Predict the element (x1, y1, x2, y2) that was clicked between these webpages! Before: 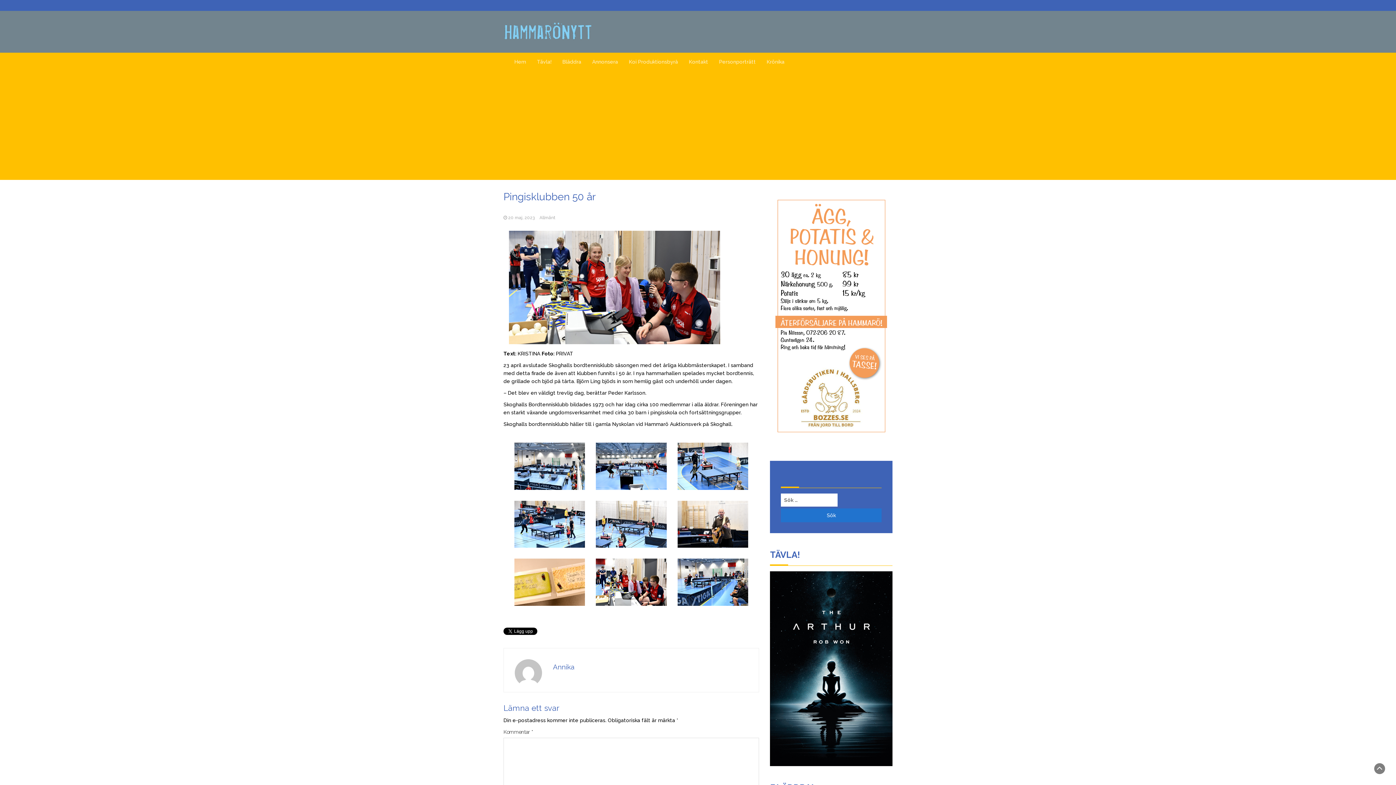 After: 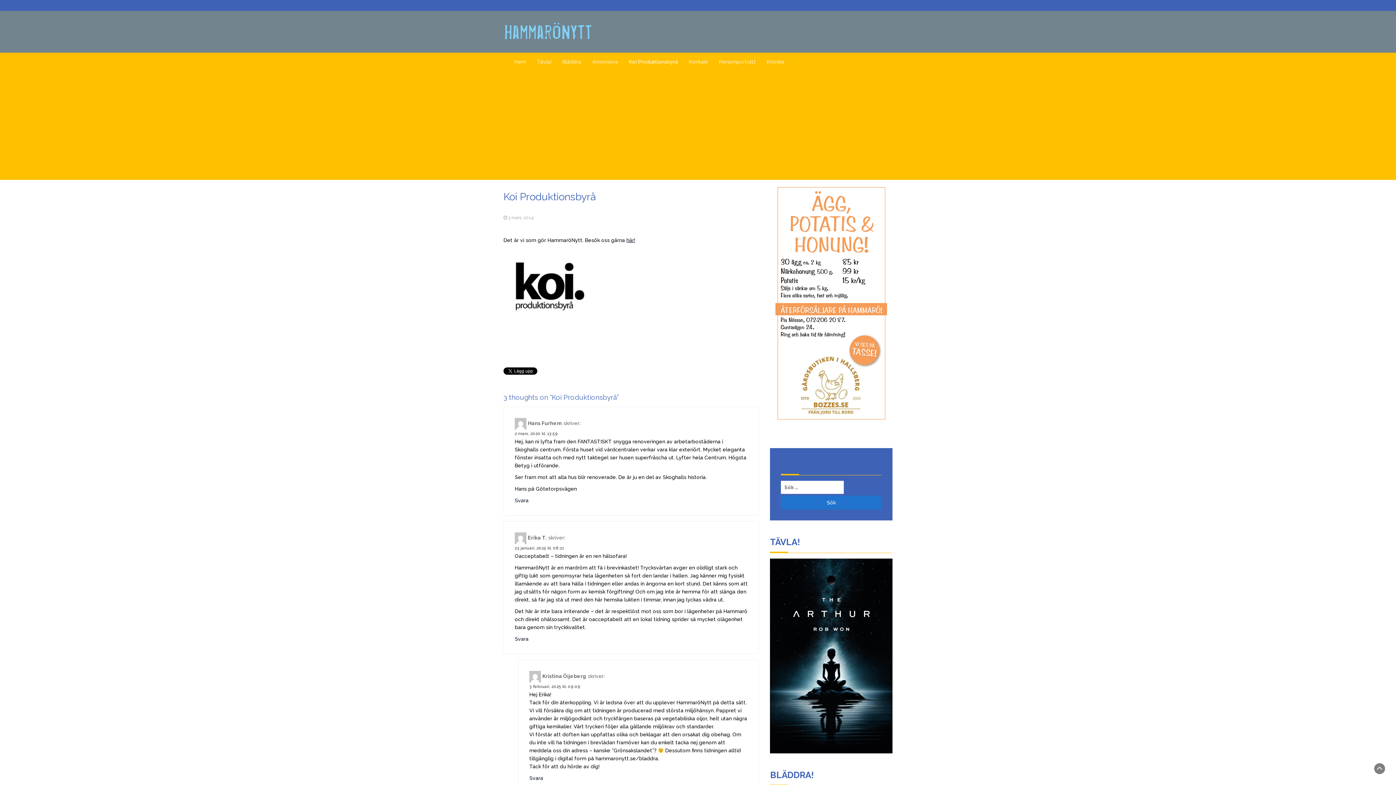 Action: bbox: (623, 52, 683, 70) label: Koi Produktionsbyrå